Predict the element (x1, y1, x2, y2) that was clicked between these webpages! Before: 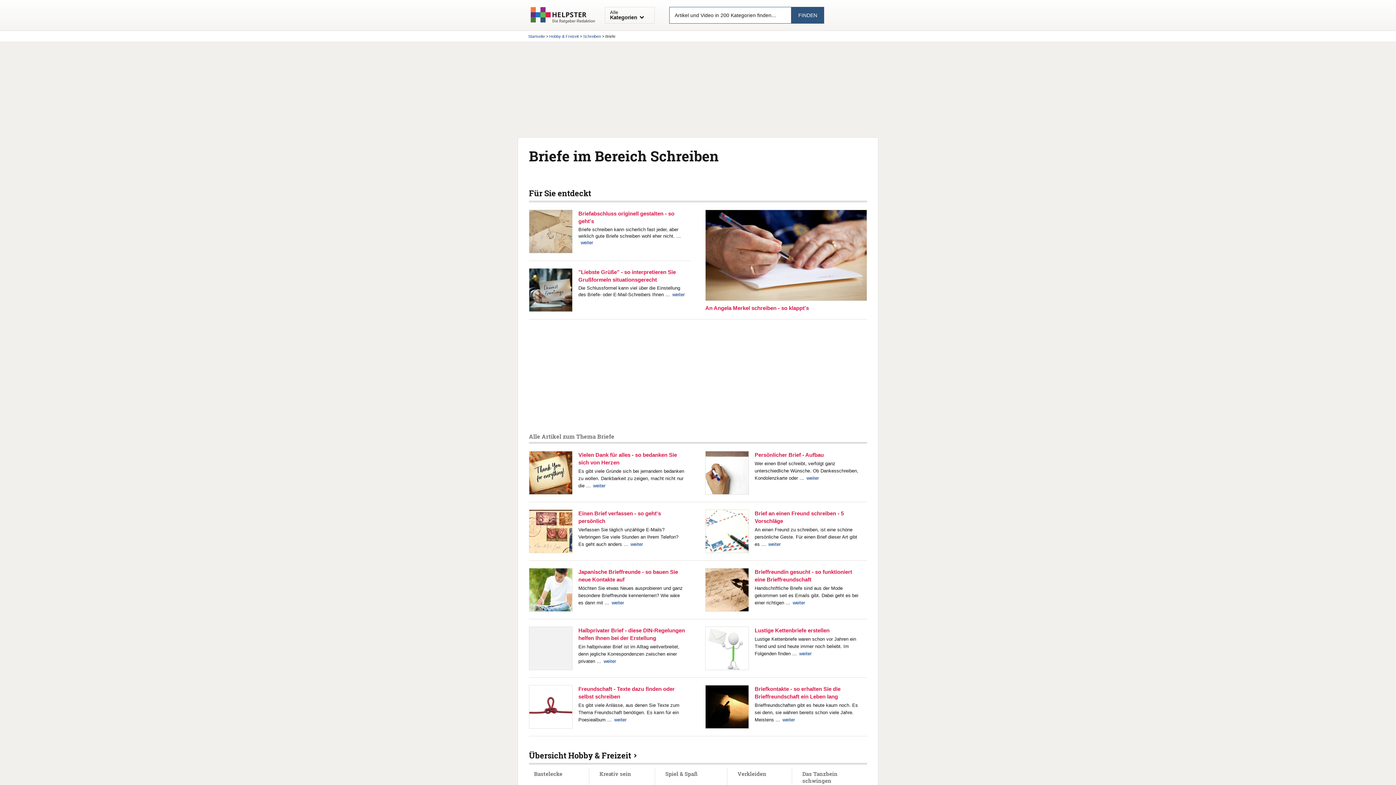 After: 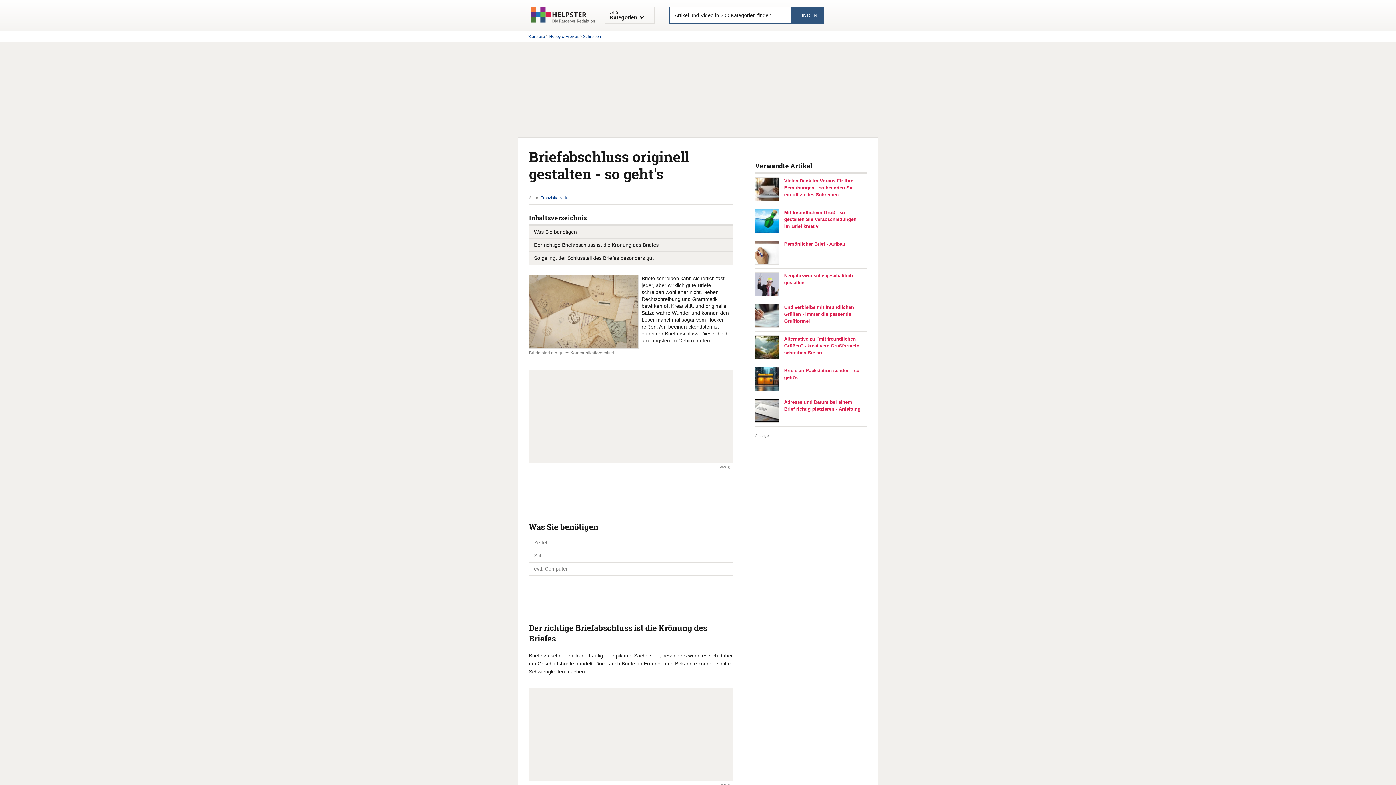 Action: bbox: (578, 209, 685, 225) label: Briefabschluss originell gestalten - so geht's